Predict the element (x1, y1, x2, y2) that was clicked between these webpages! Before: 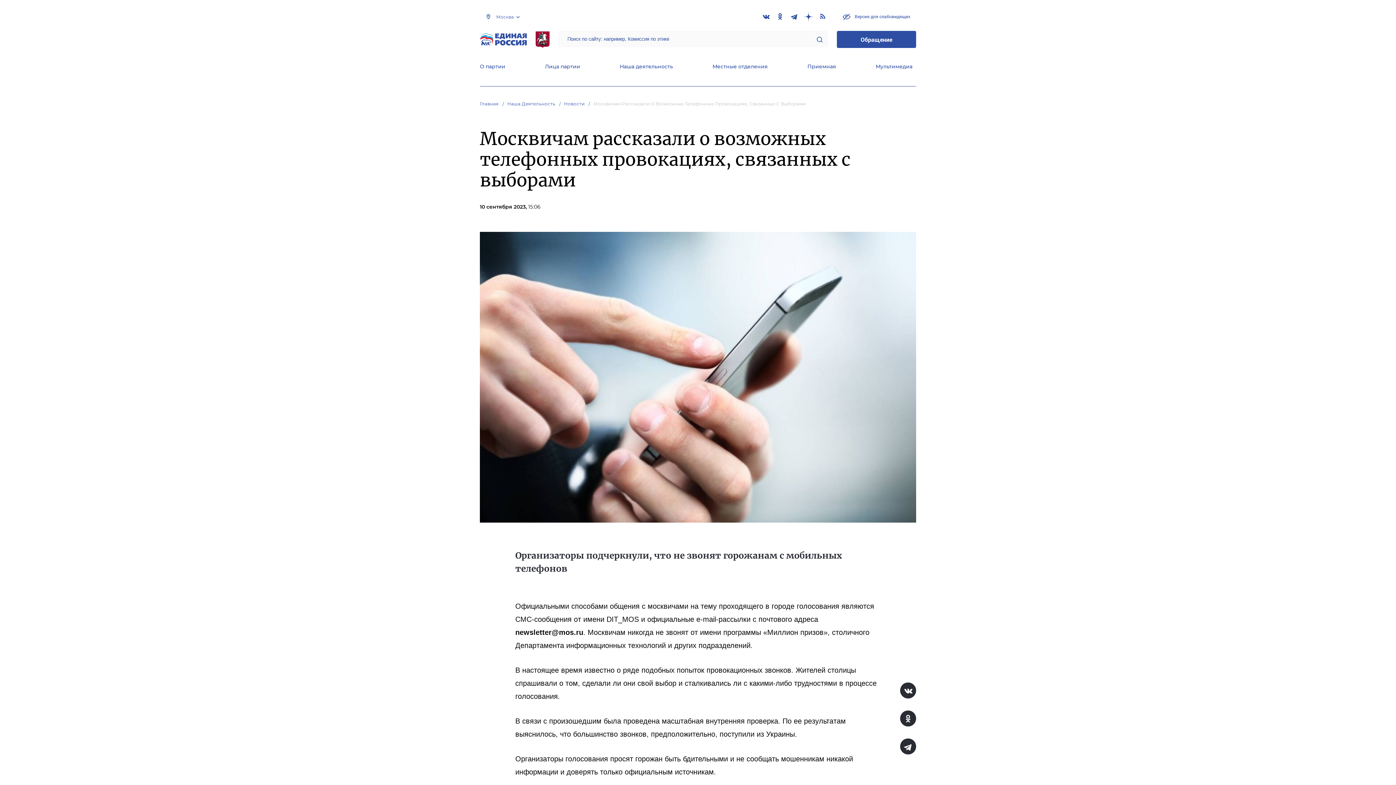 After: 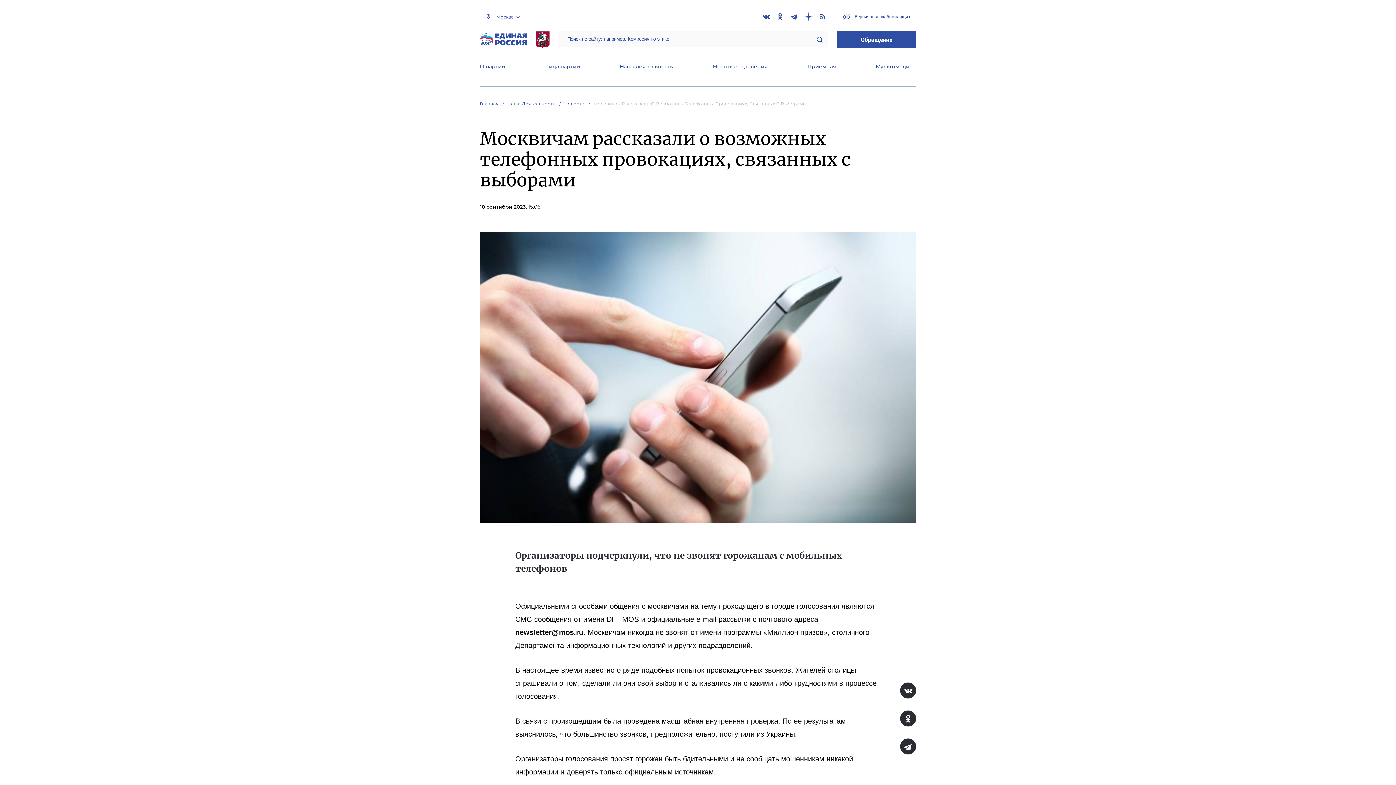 Action: bbox: (816, 36, 822, 42)